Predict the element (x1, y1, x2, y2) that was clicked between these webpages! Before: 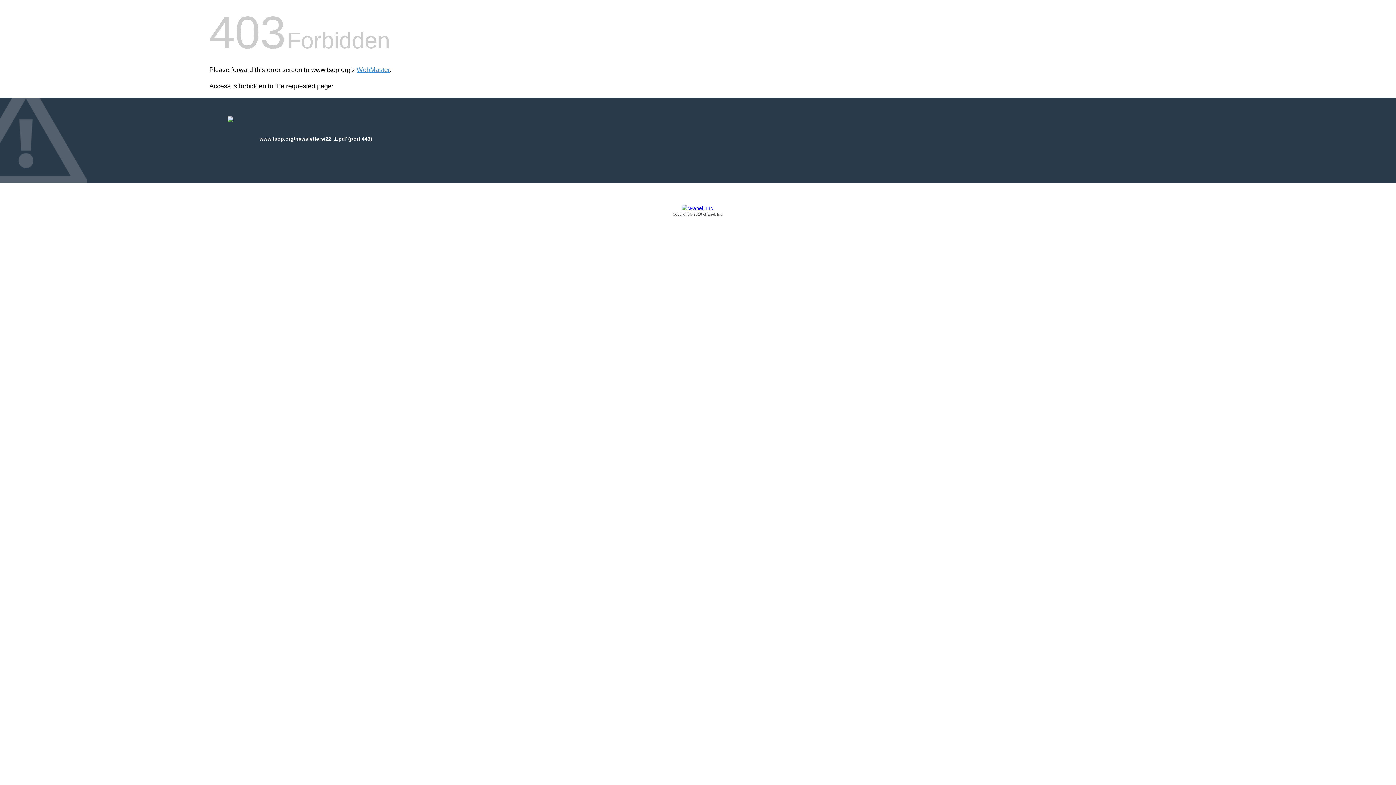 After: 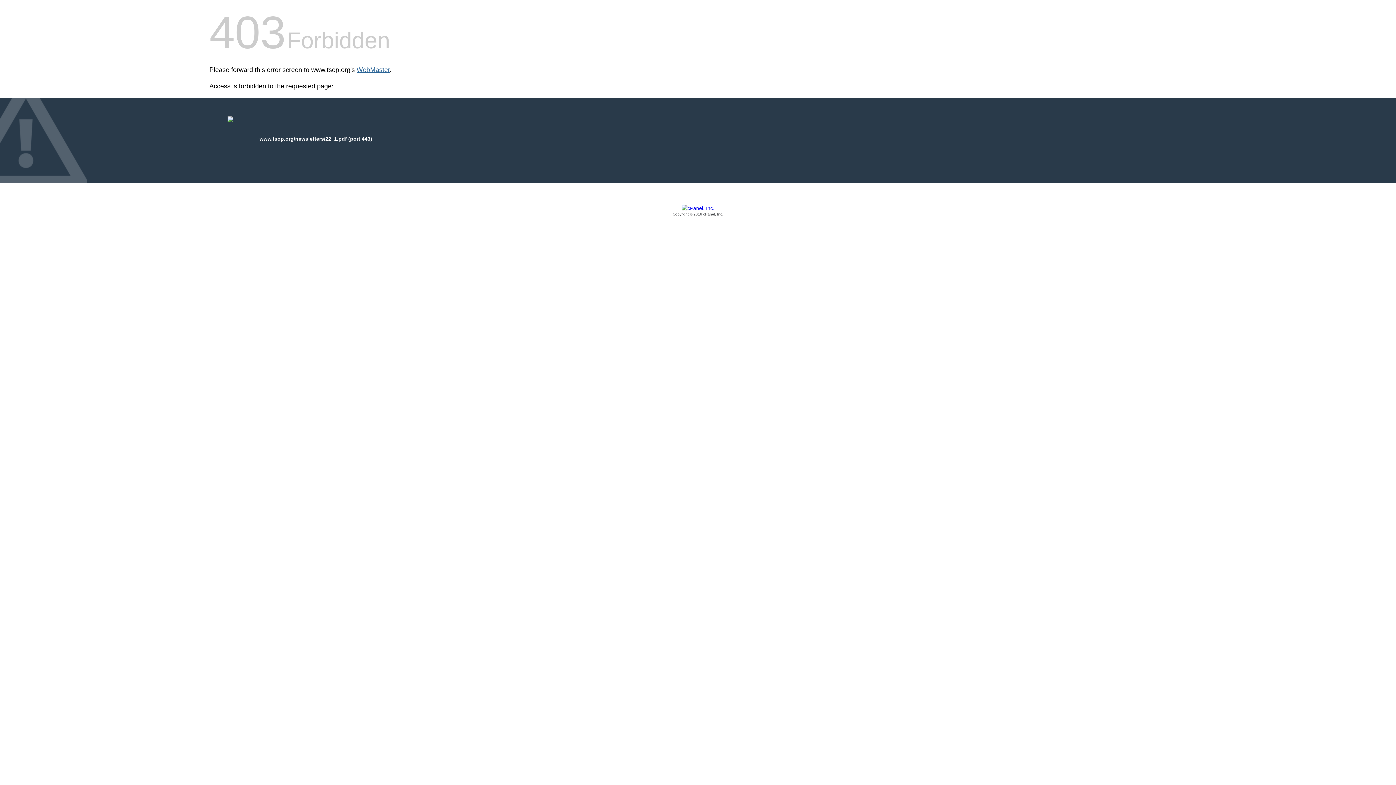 Action: label: WebMaster bbox: (356, 66, 389, 73)